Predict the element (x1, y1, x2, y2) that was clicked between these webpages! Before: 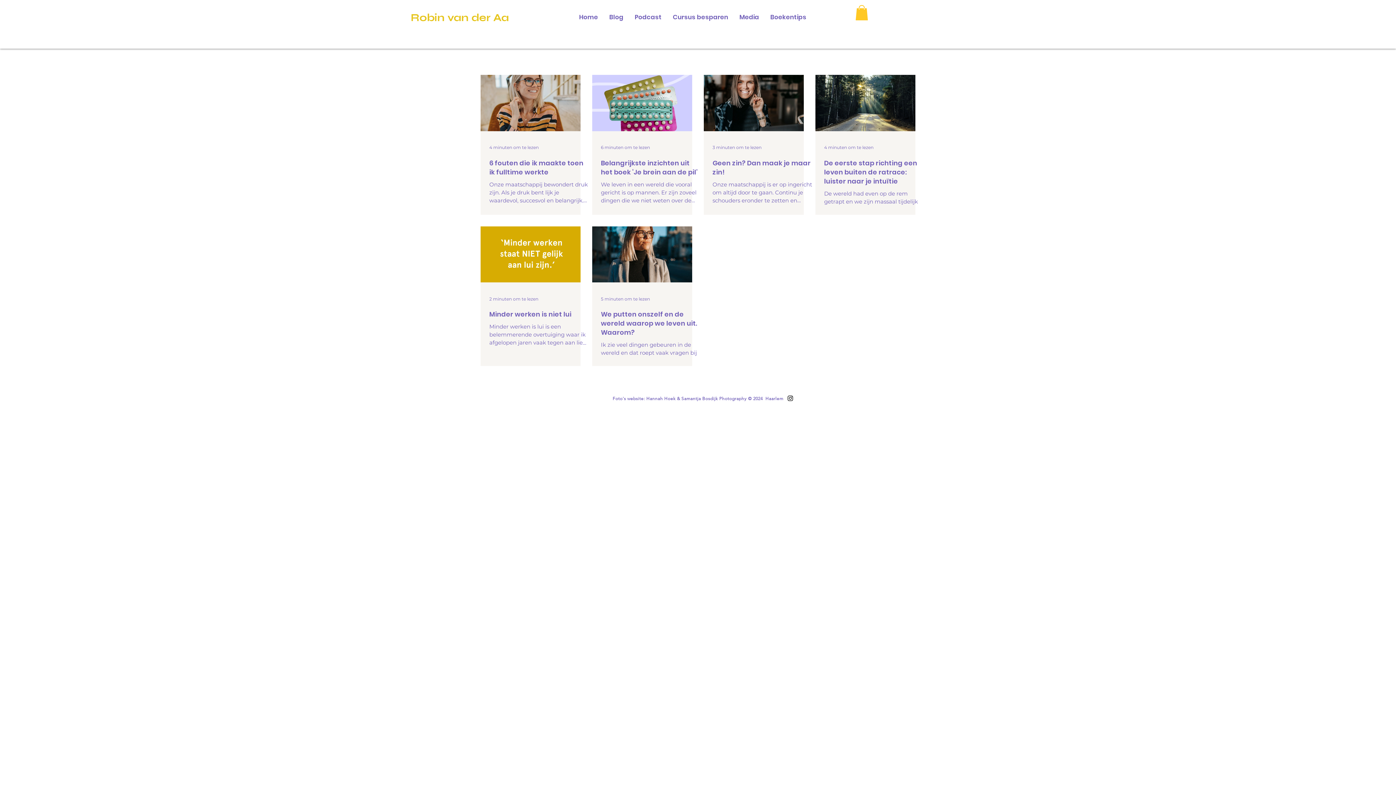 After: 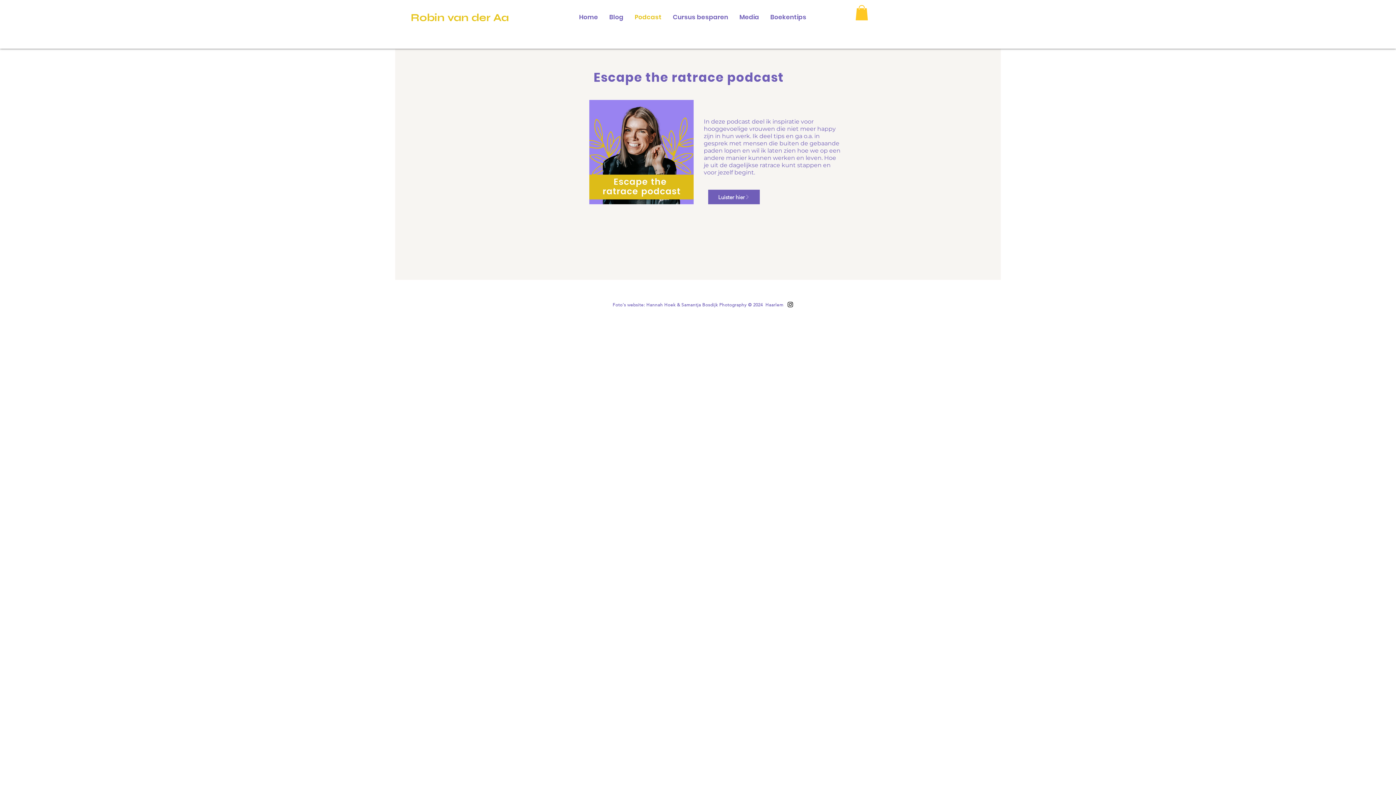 Action: bbox: (629, 5, 667, 29) label: Podcast